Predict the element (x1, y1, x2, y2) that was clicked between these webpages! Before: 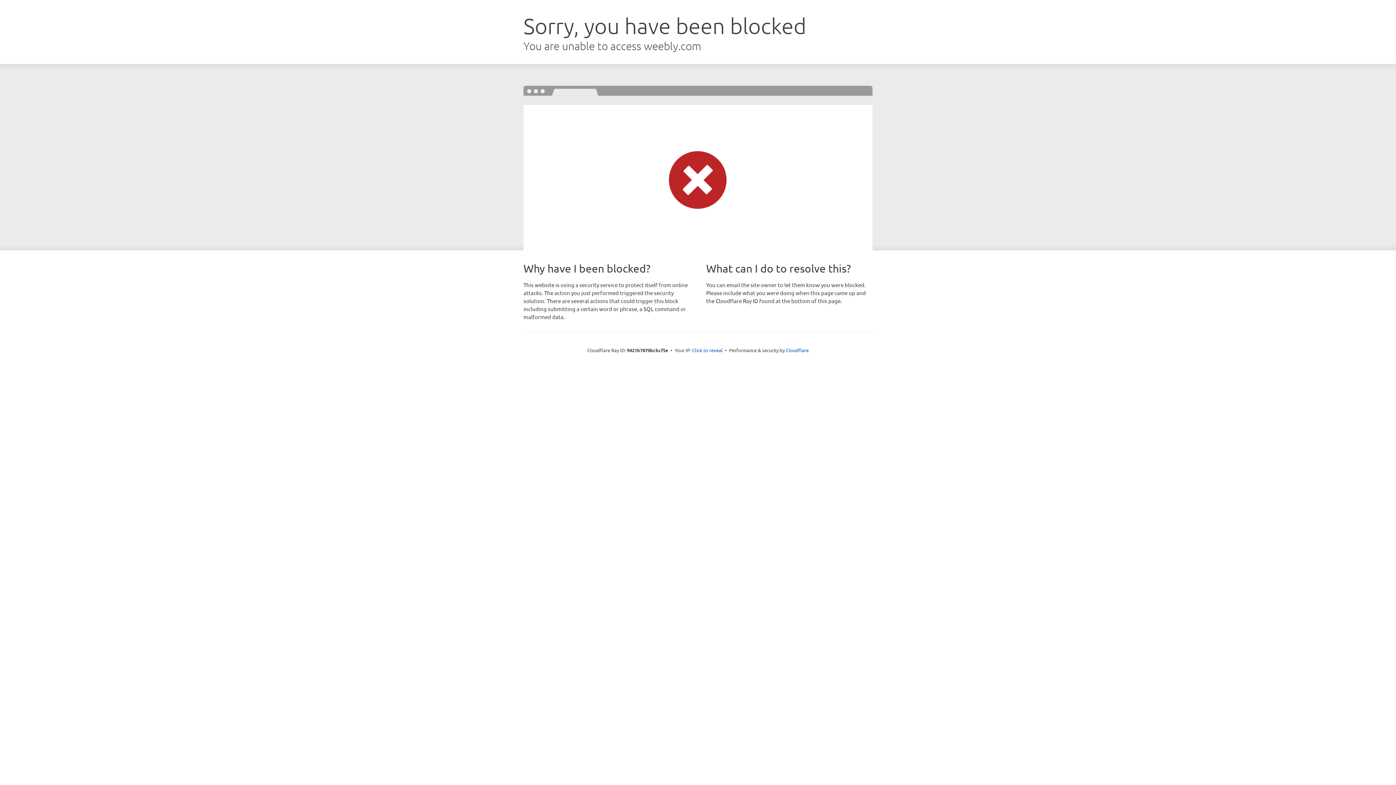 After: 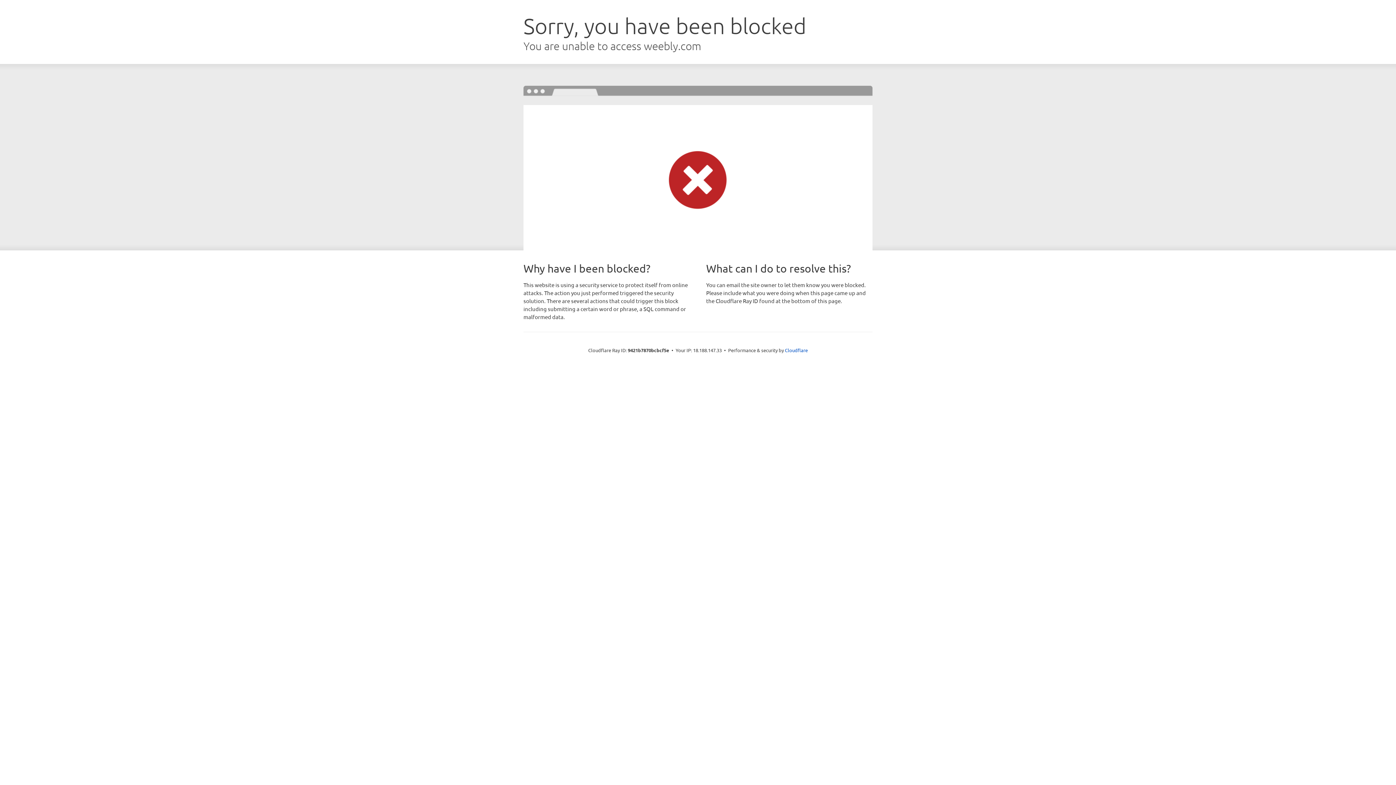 Action: label: Click to reveal bbox: (692, 346, 722, 353)